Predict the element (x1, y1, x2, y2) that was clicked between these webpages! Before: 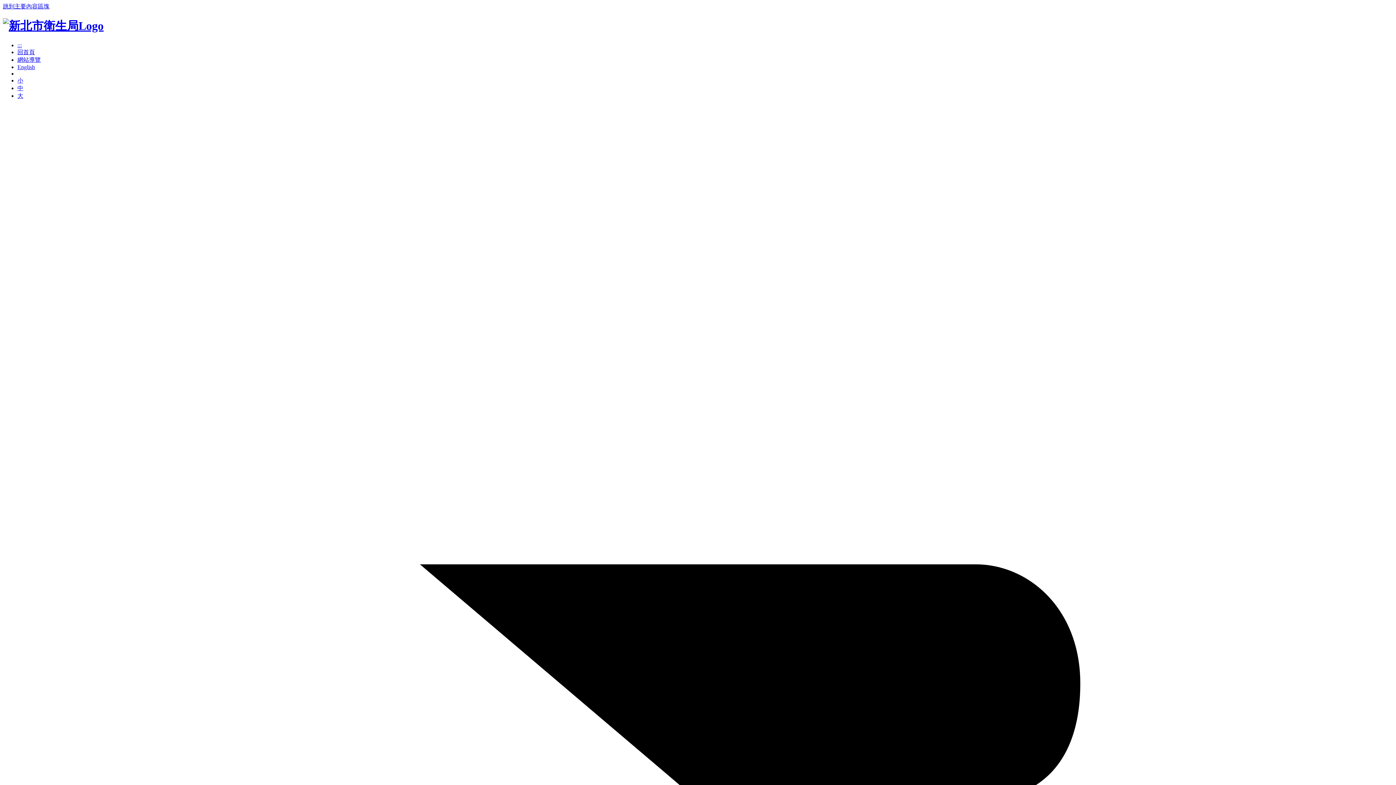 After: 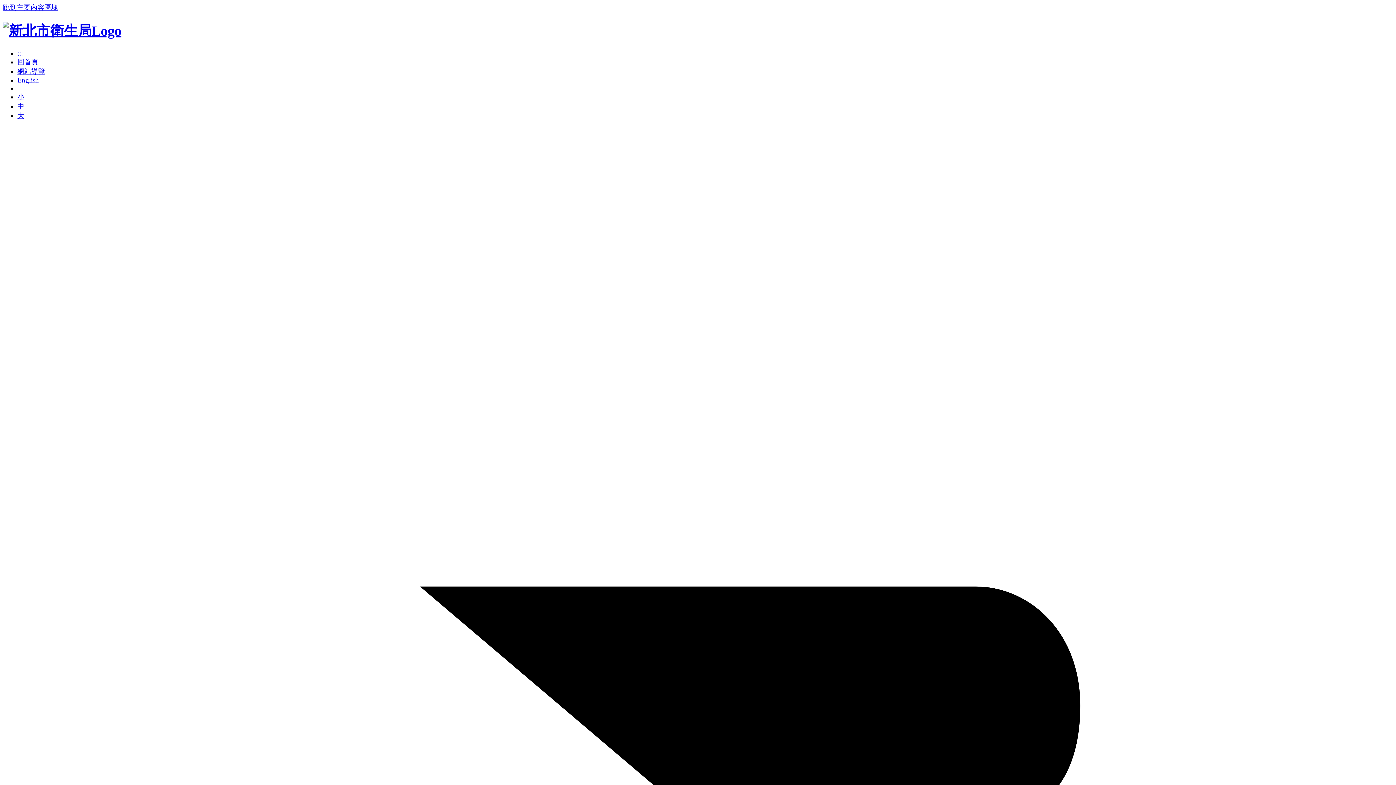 Action: label: 中 bbox: (17, 85, 23, 91)